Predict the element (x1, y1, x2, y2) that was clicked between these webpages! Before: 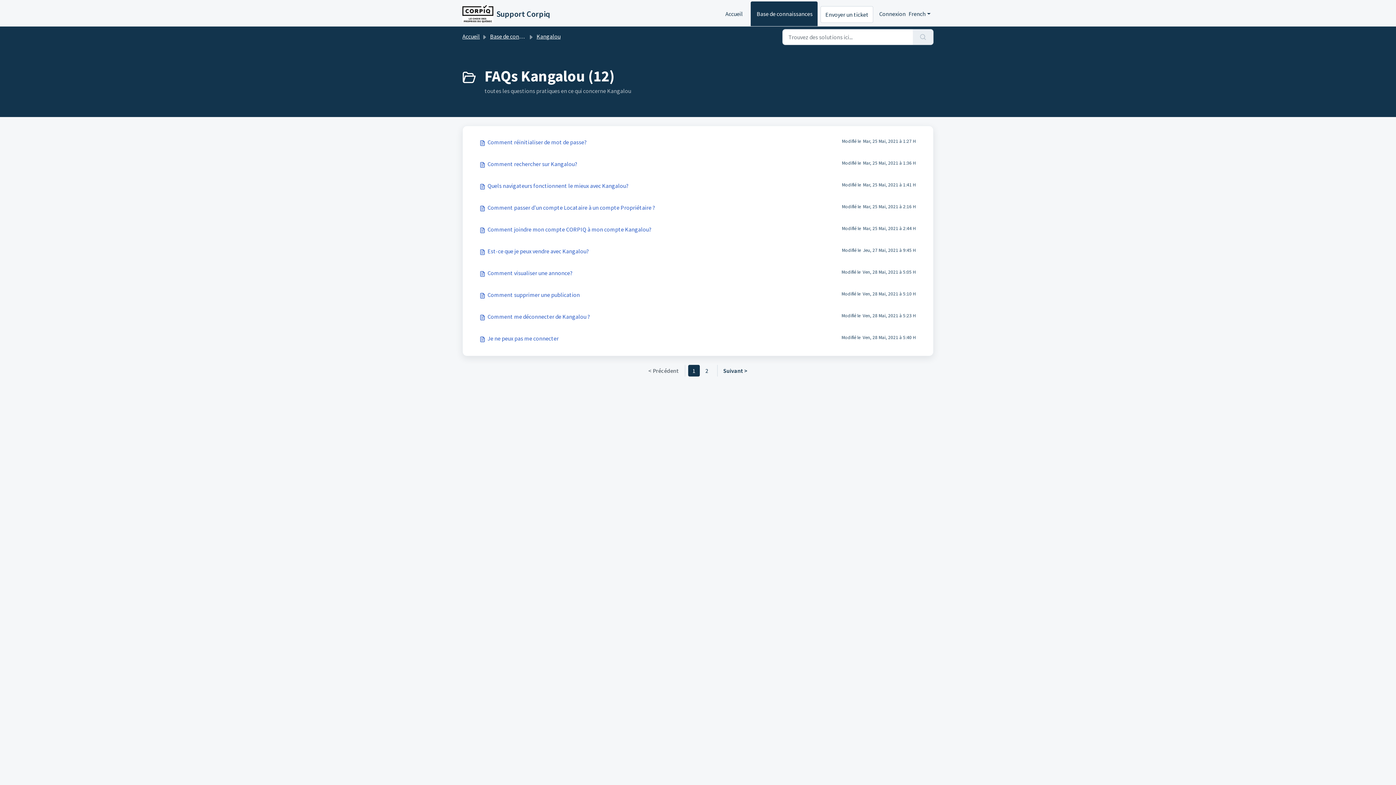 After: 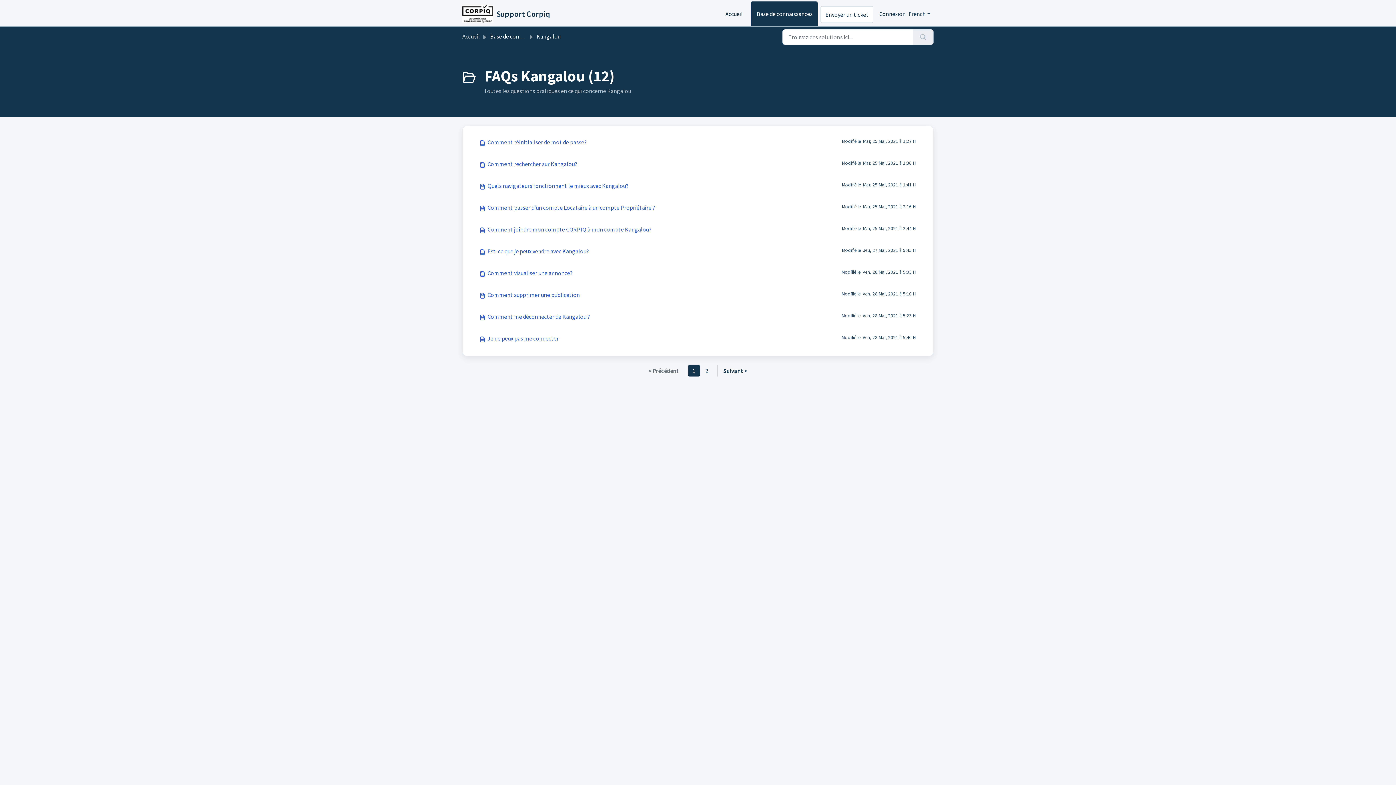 Action: label: 1 bbox: (688, 365, 699, 376)